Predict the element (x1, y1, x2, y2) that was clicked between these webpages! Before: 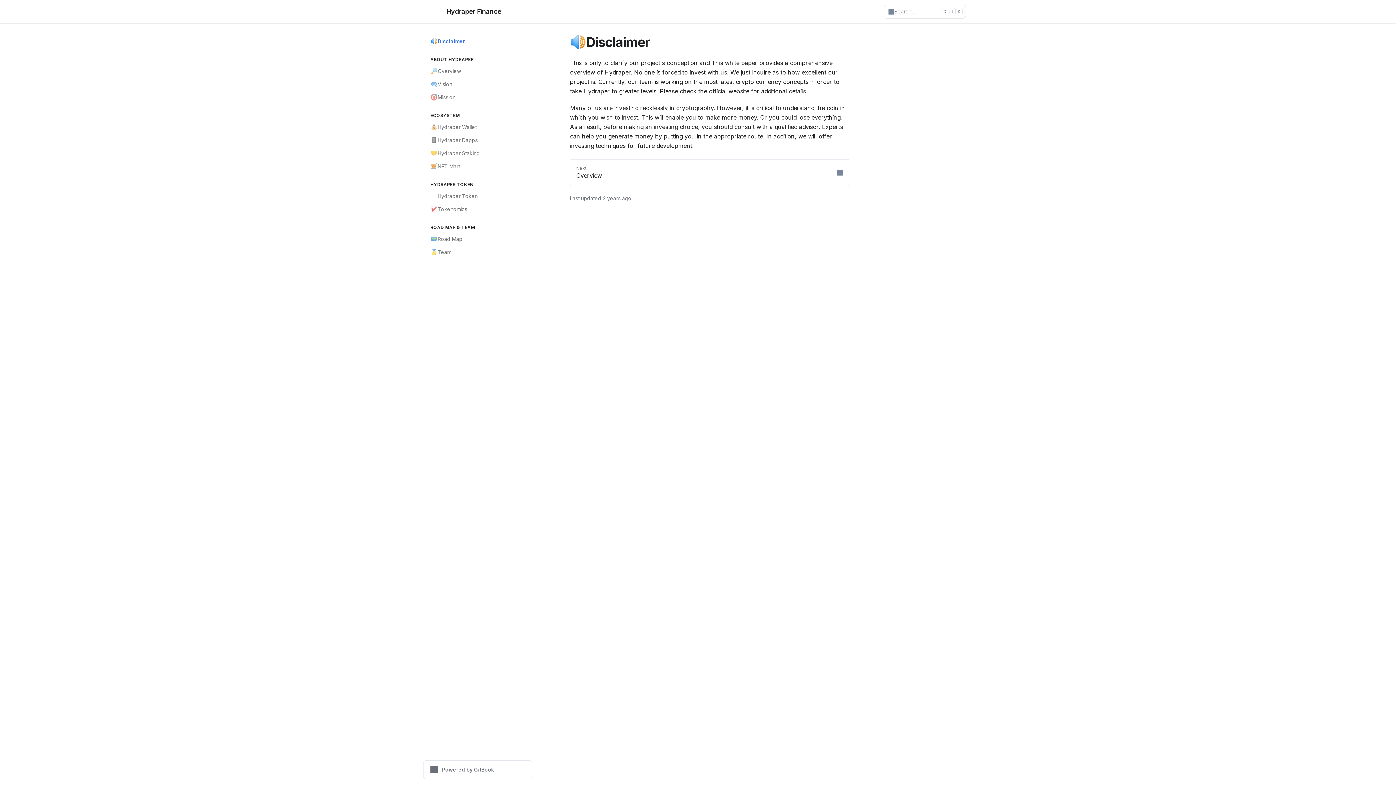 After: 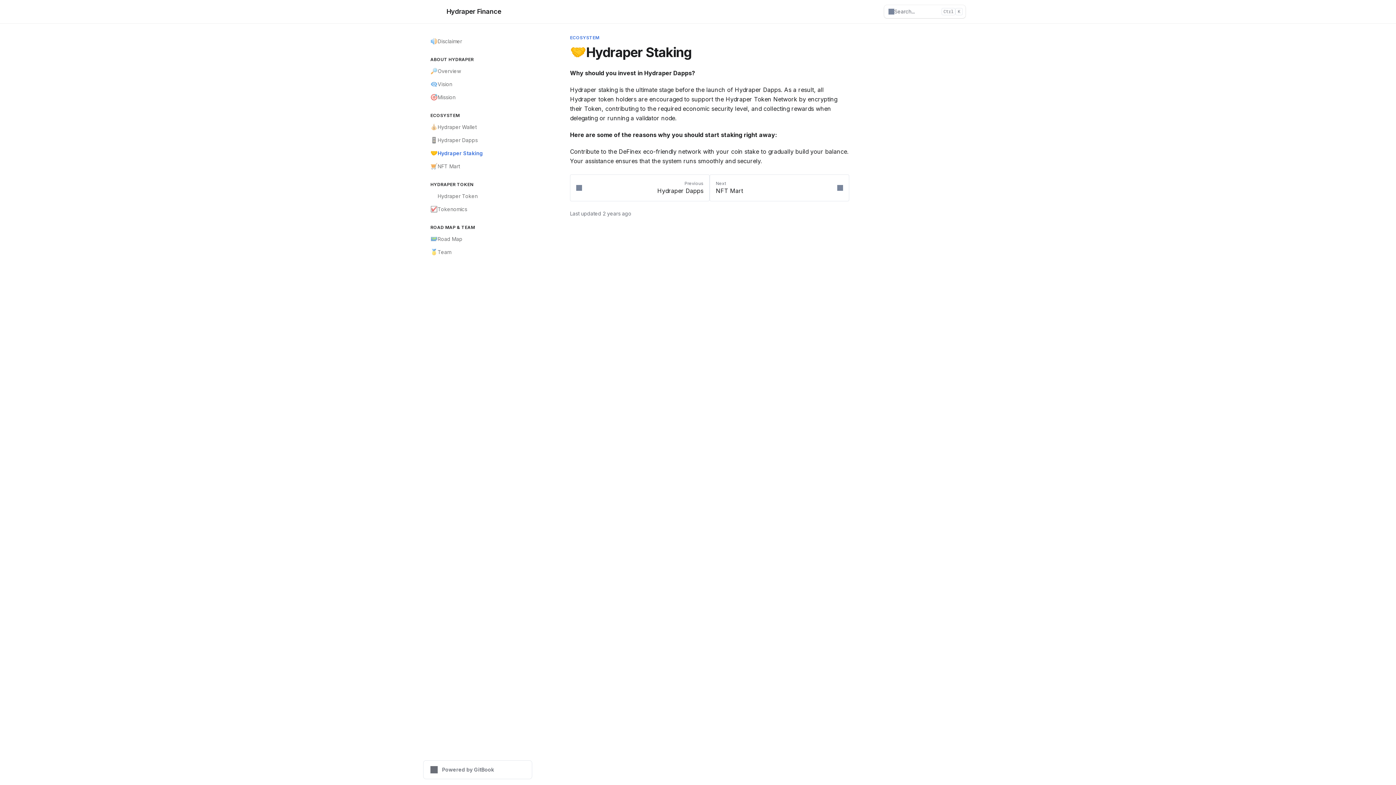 Action: bbox: (426, 146, 532, 160) label: 🤝
Hydraper Staking